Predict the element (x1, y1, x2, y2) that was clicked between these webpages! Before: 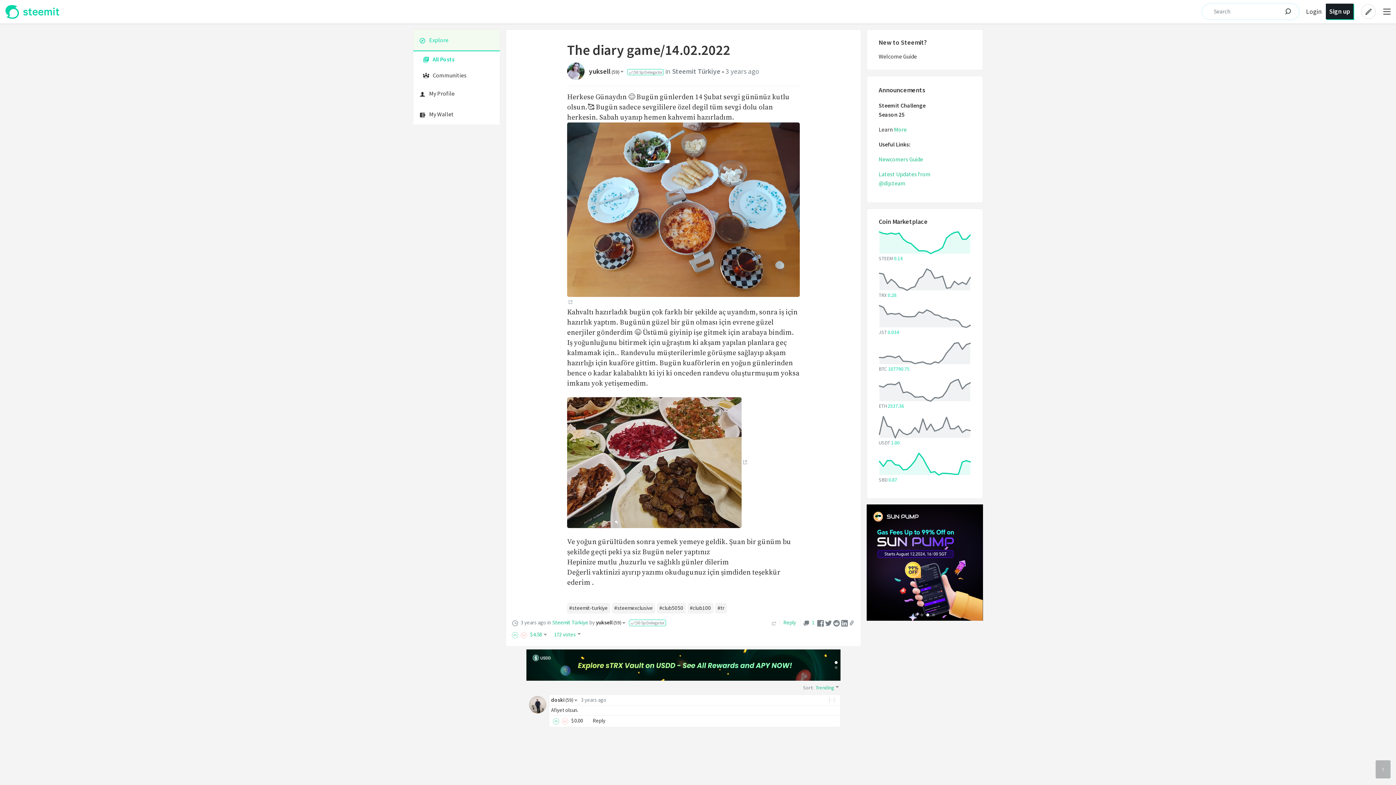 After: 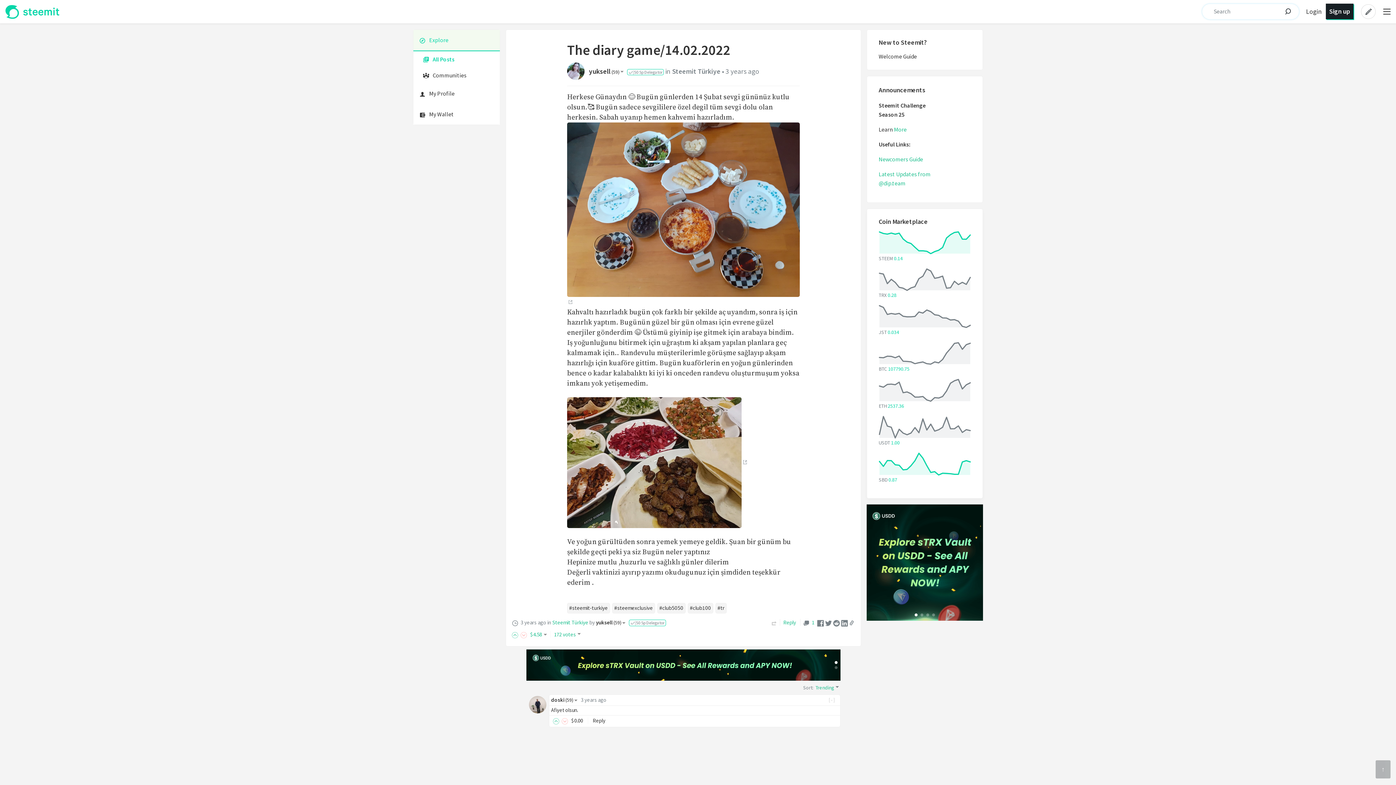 Action: bbox: (878, 231, 971, 256)